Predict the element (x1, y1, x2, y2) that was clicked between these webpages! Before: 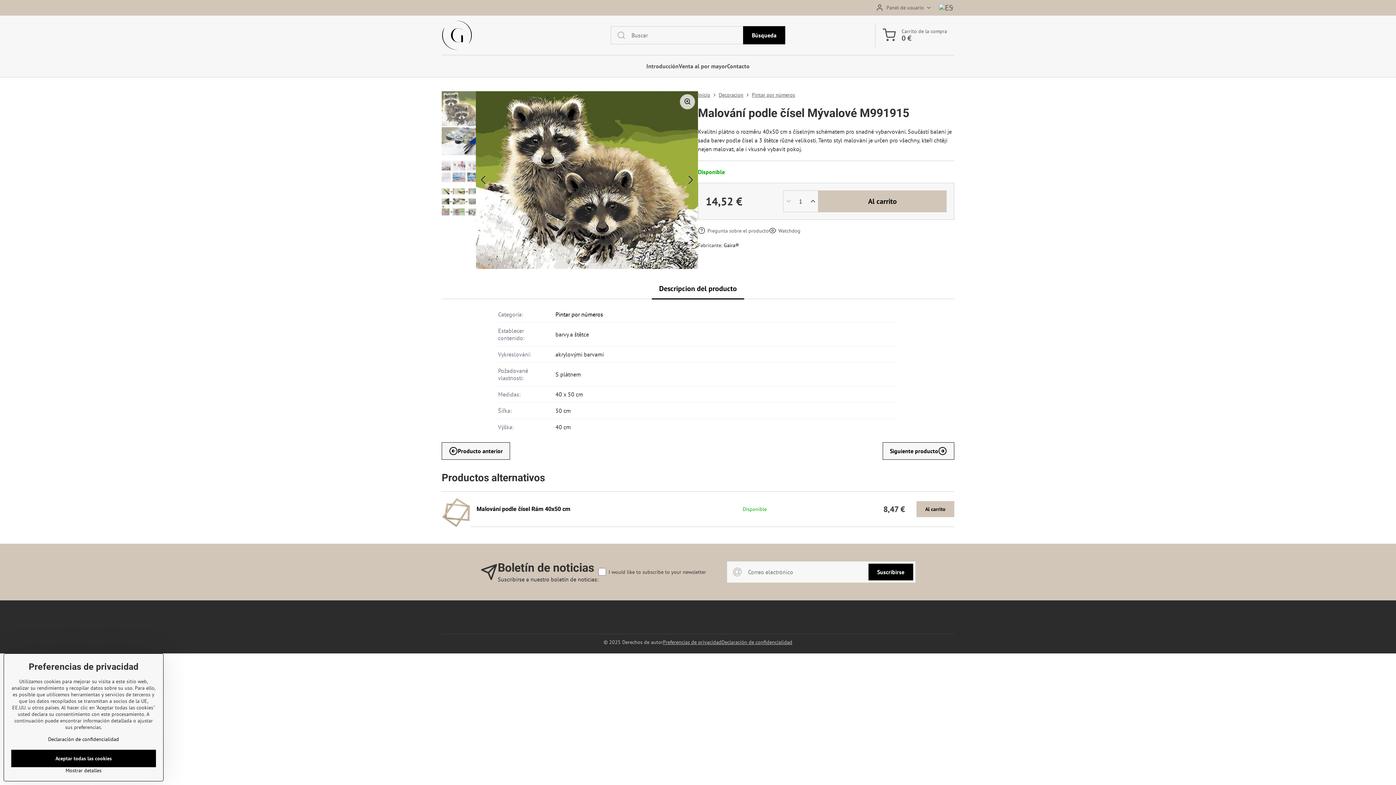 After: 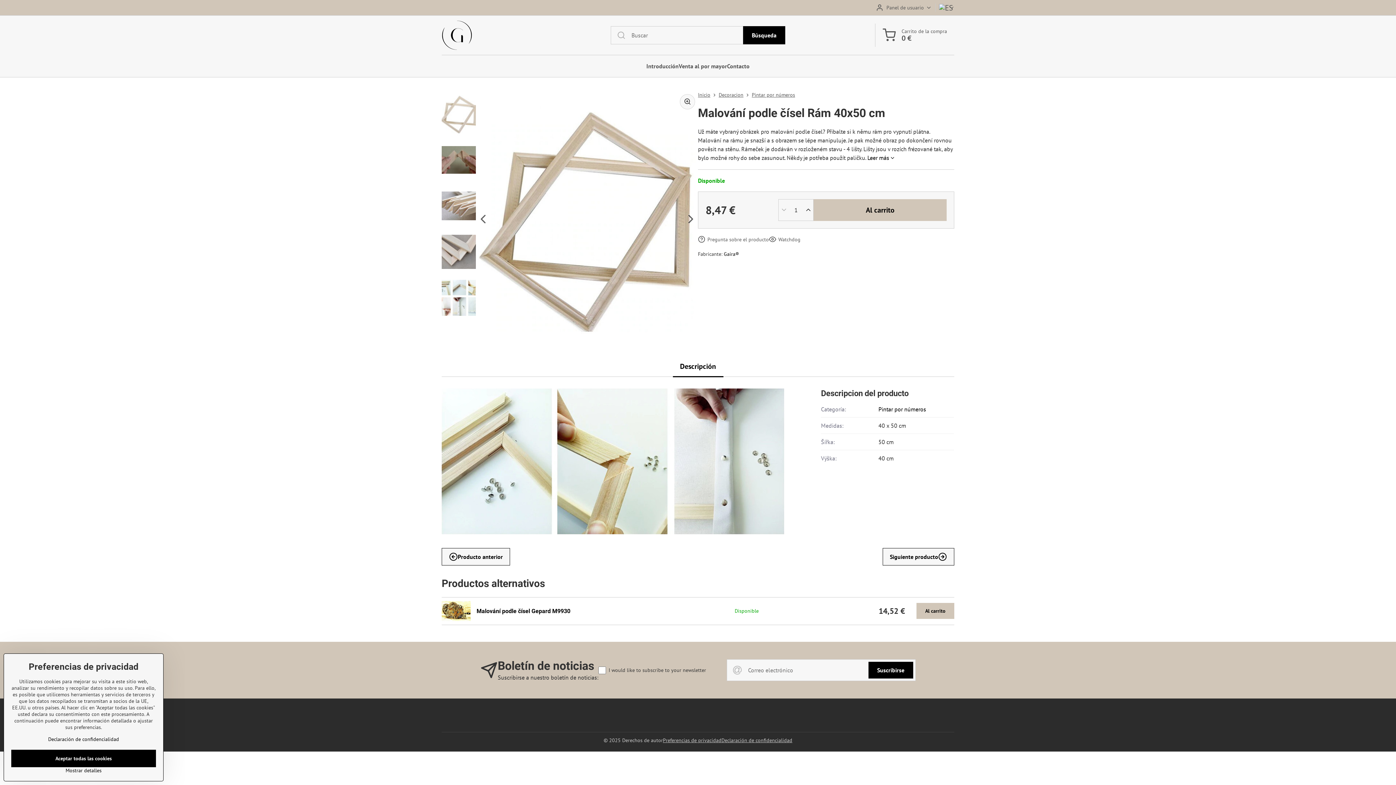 Action: bbox: (441, 495, 470, 523)